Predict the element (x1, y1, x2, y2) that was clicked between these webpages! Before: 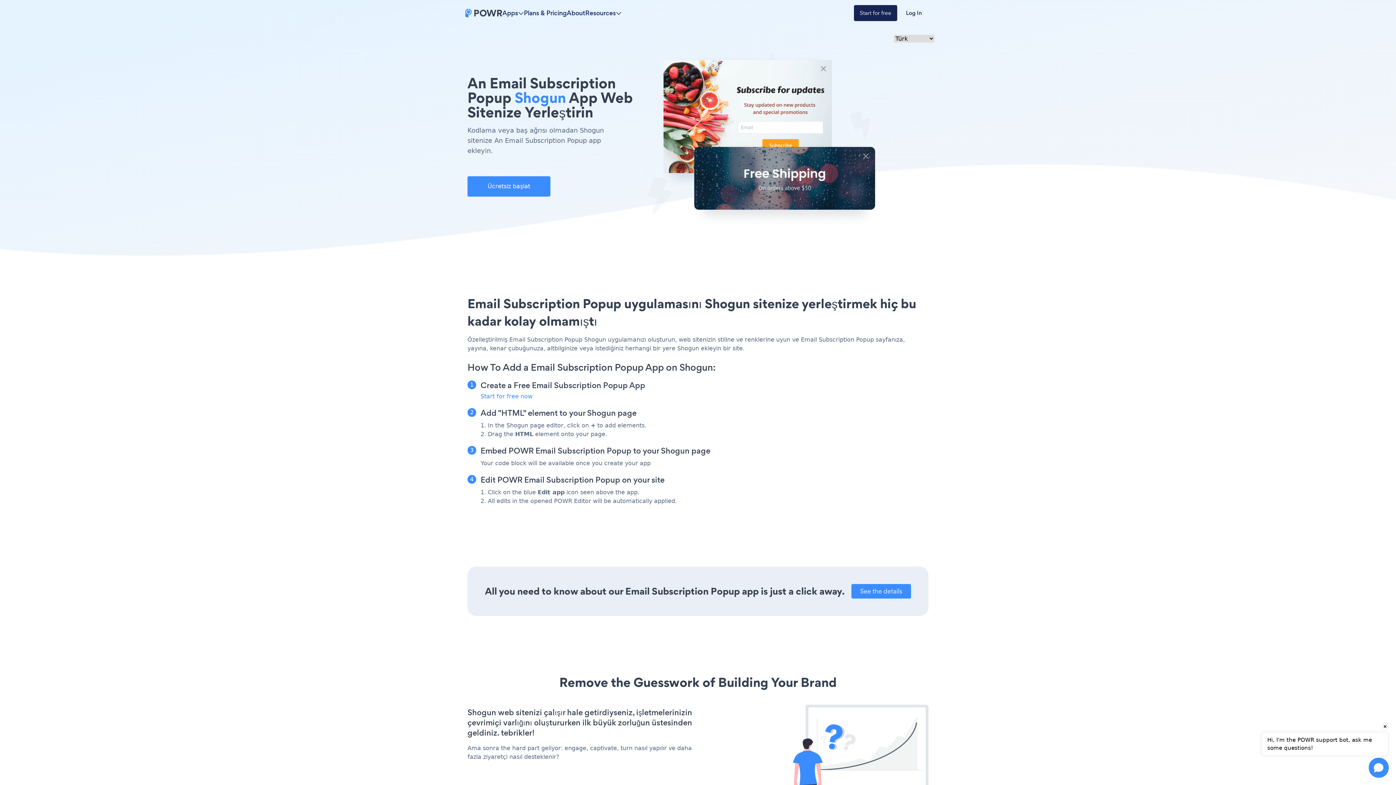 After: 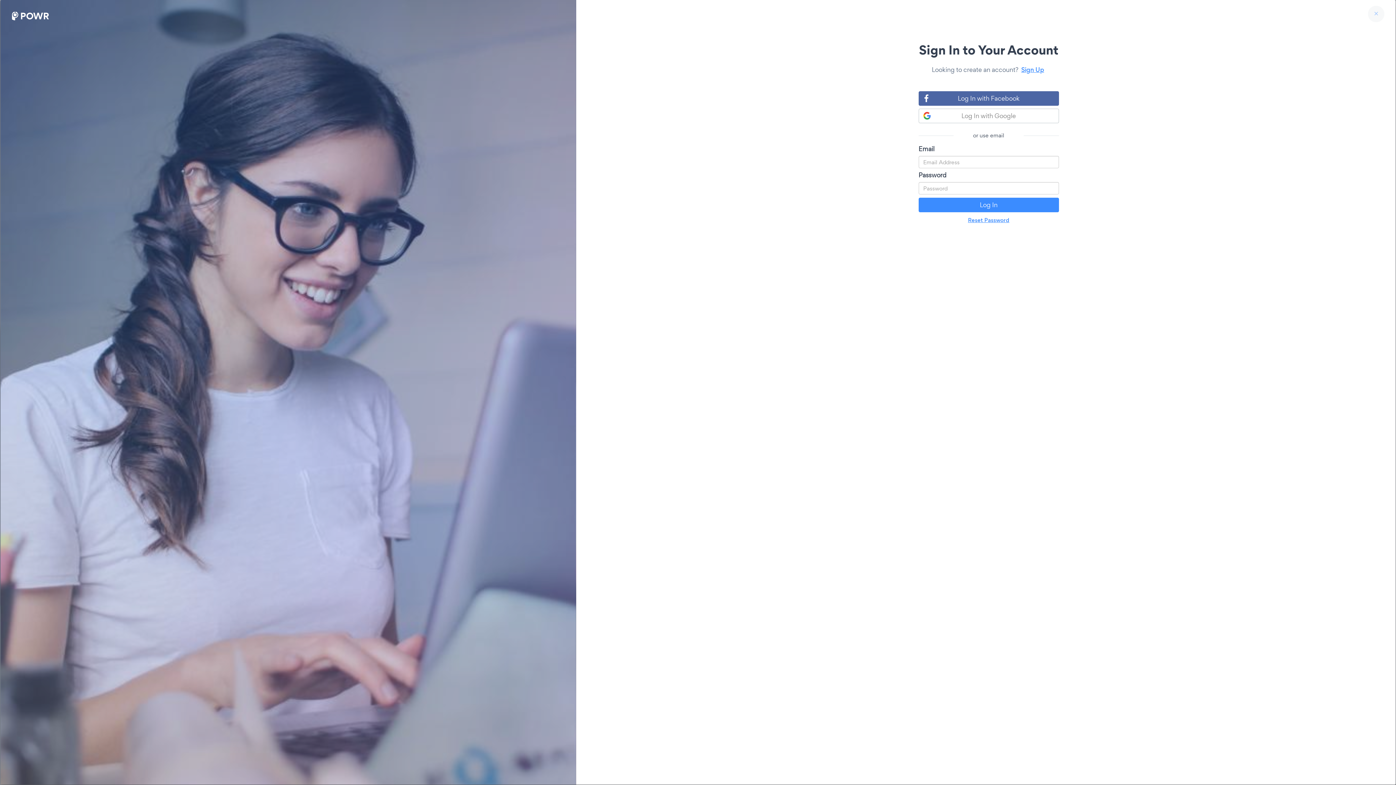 Action: bbox: (897, 5, 930, 21) label: Log In